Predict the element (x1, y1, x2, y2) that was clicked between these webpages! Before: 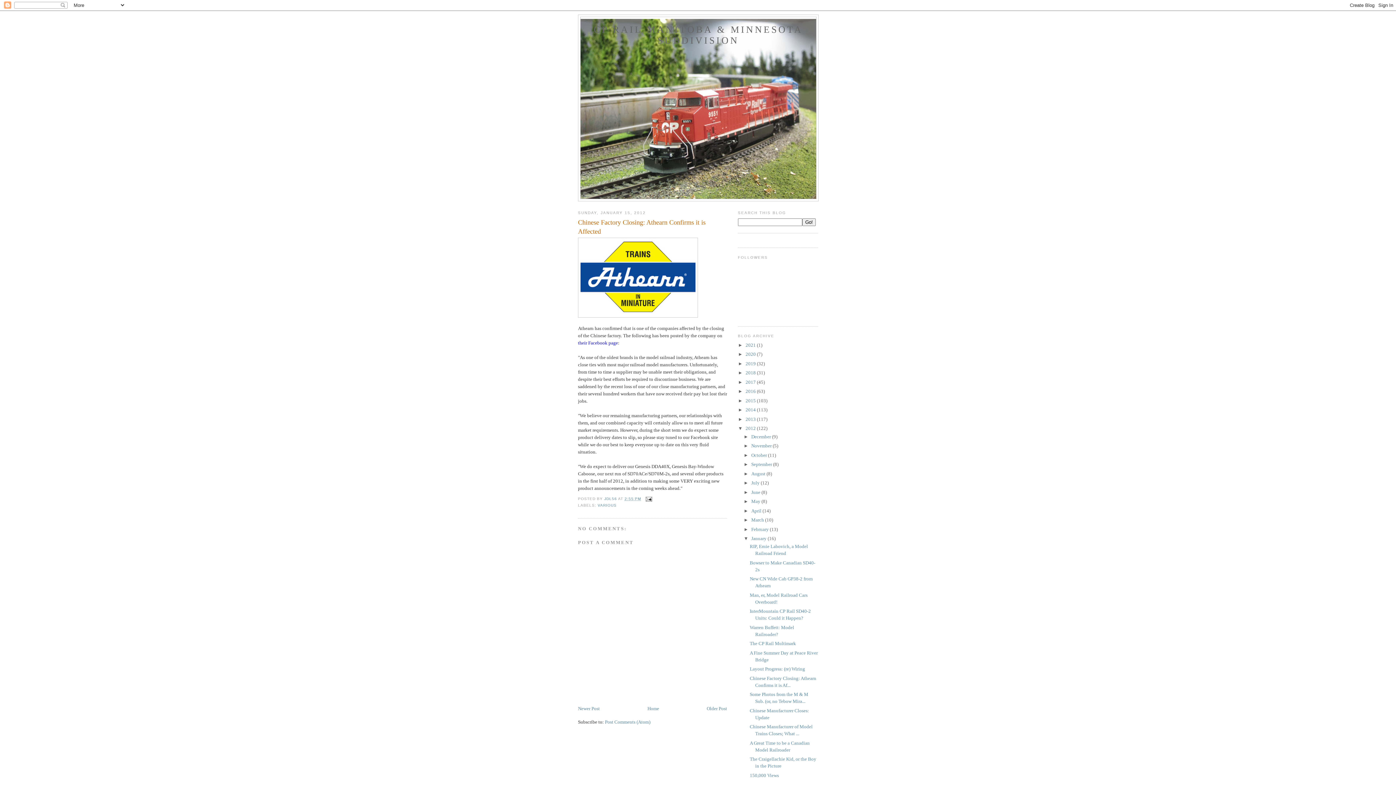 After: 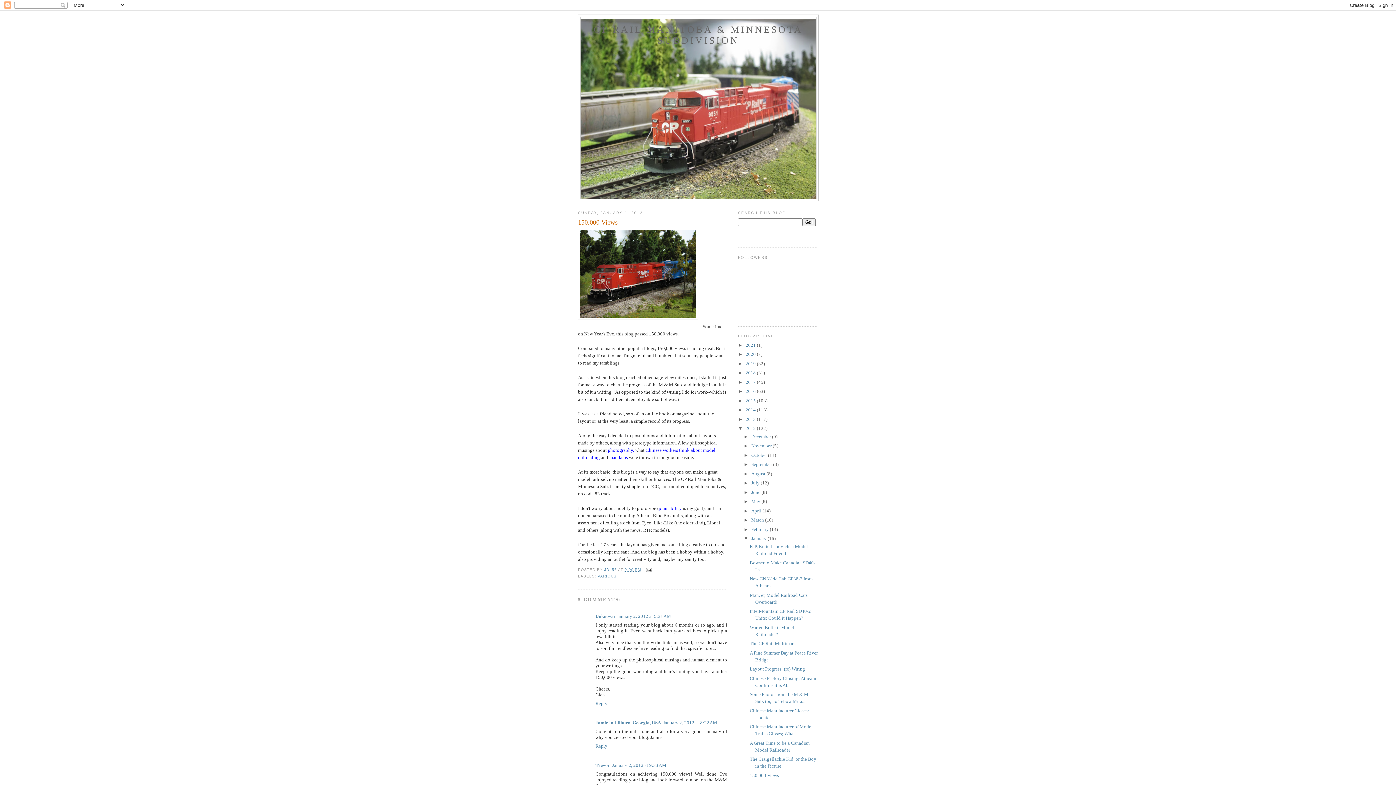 Action: bbox: (749, 773, 779, 778) label: 150,000 Views